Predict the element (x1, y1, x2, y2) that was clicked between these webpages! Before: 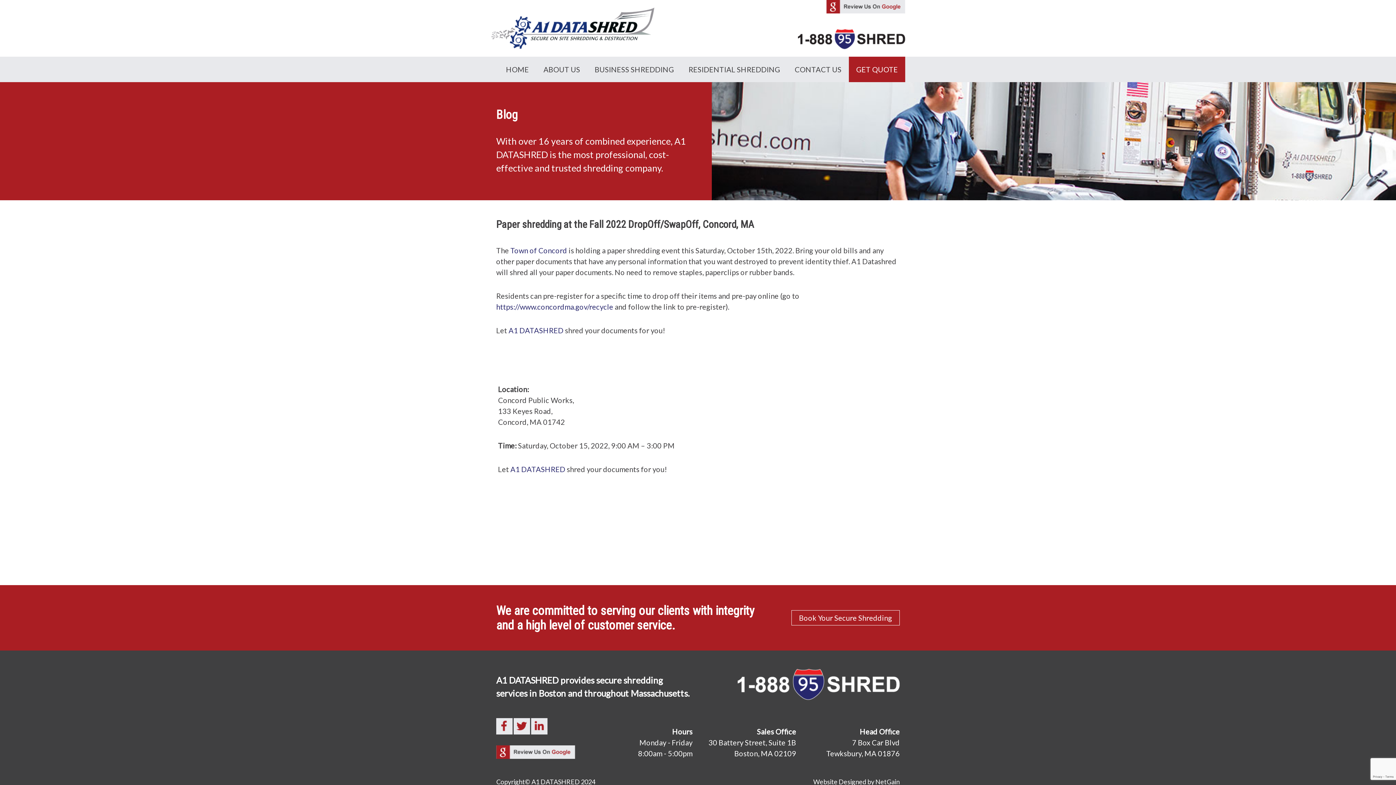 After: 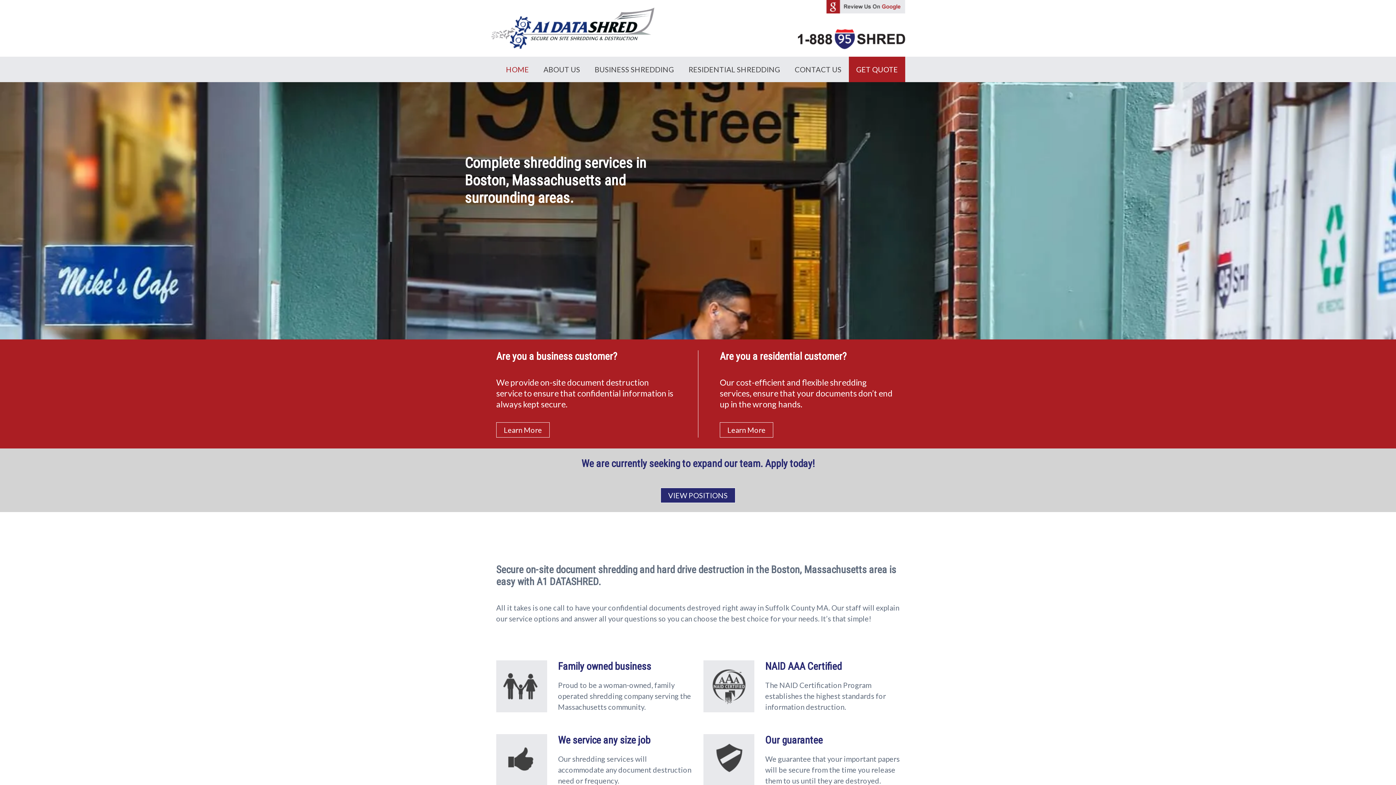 Action: bbox: (490, 7, 654, 49)